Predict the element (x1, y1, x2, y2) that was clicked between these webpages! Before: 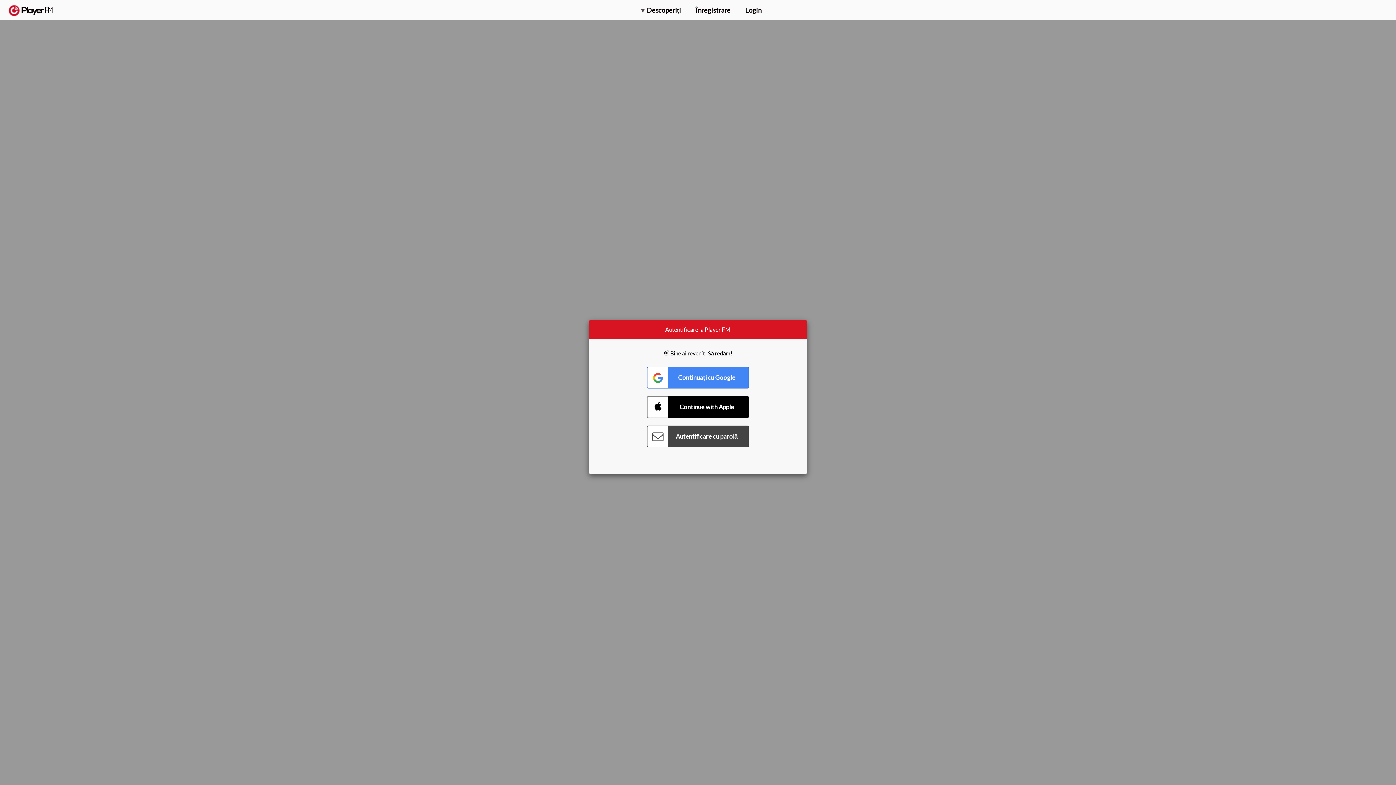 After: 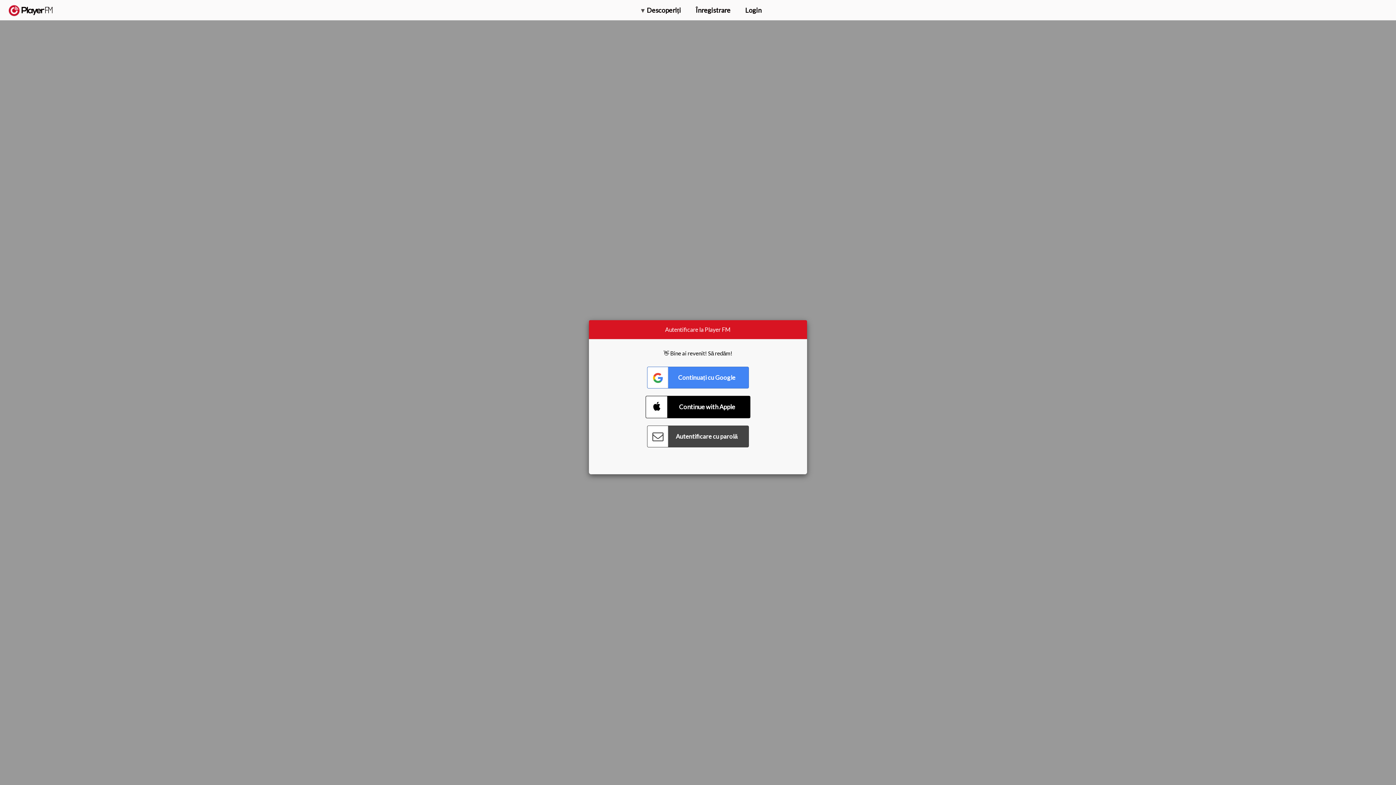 Action: label: Connect with Apple bbox: (647, 396, 749, 418)